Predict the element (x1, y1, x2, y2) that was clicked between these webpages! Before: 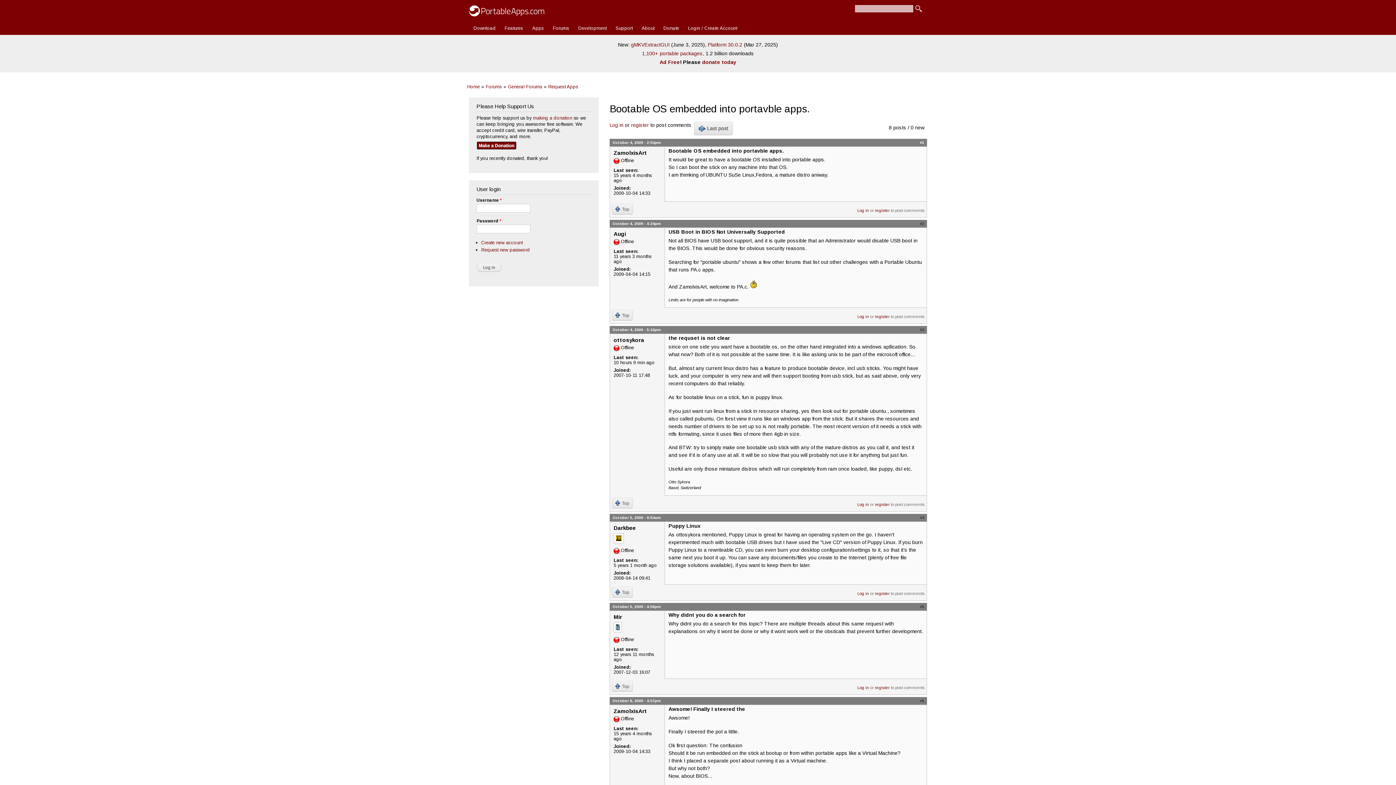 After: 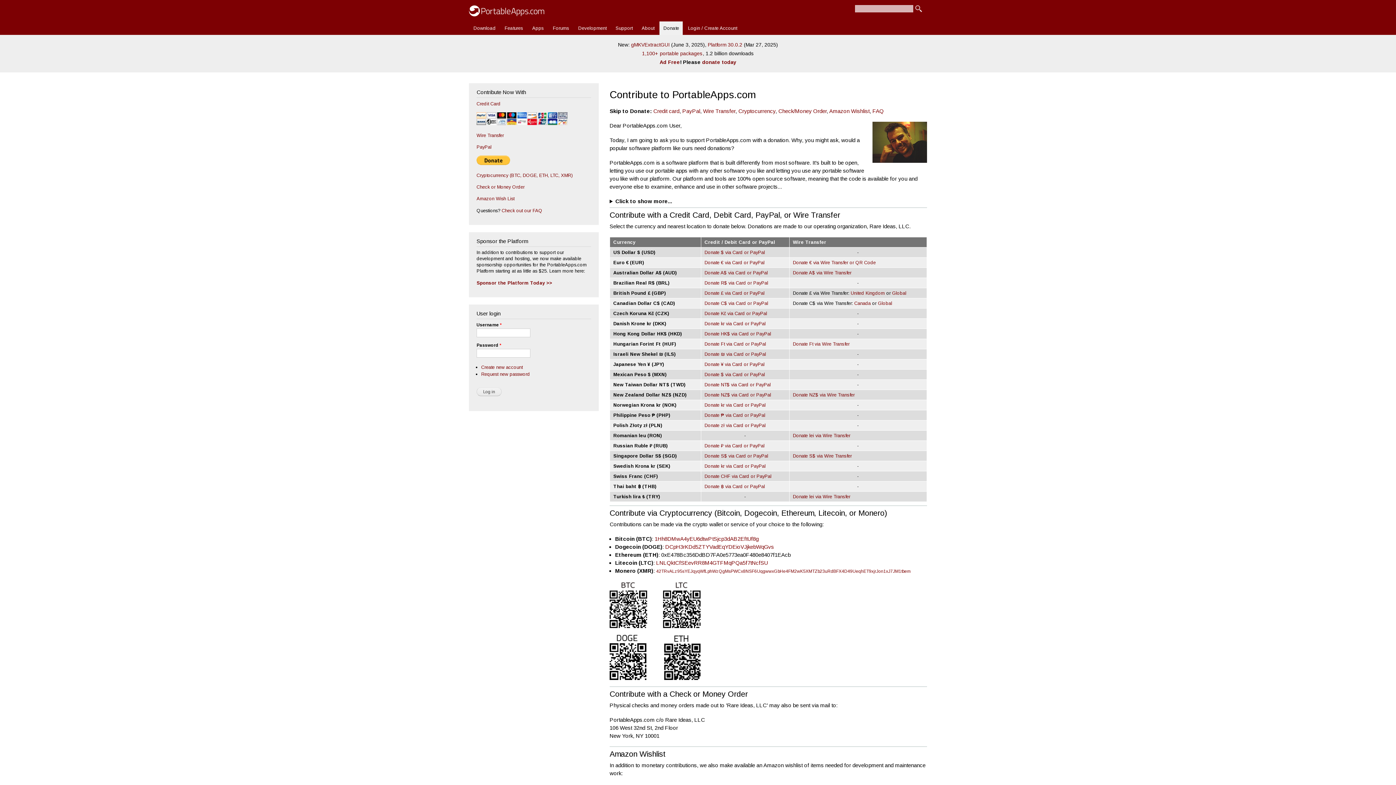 Action: label: making a donation bbox: (533, 115, 572, 120)